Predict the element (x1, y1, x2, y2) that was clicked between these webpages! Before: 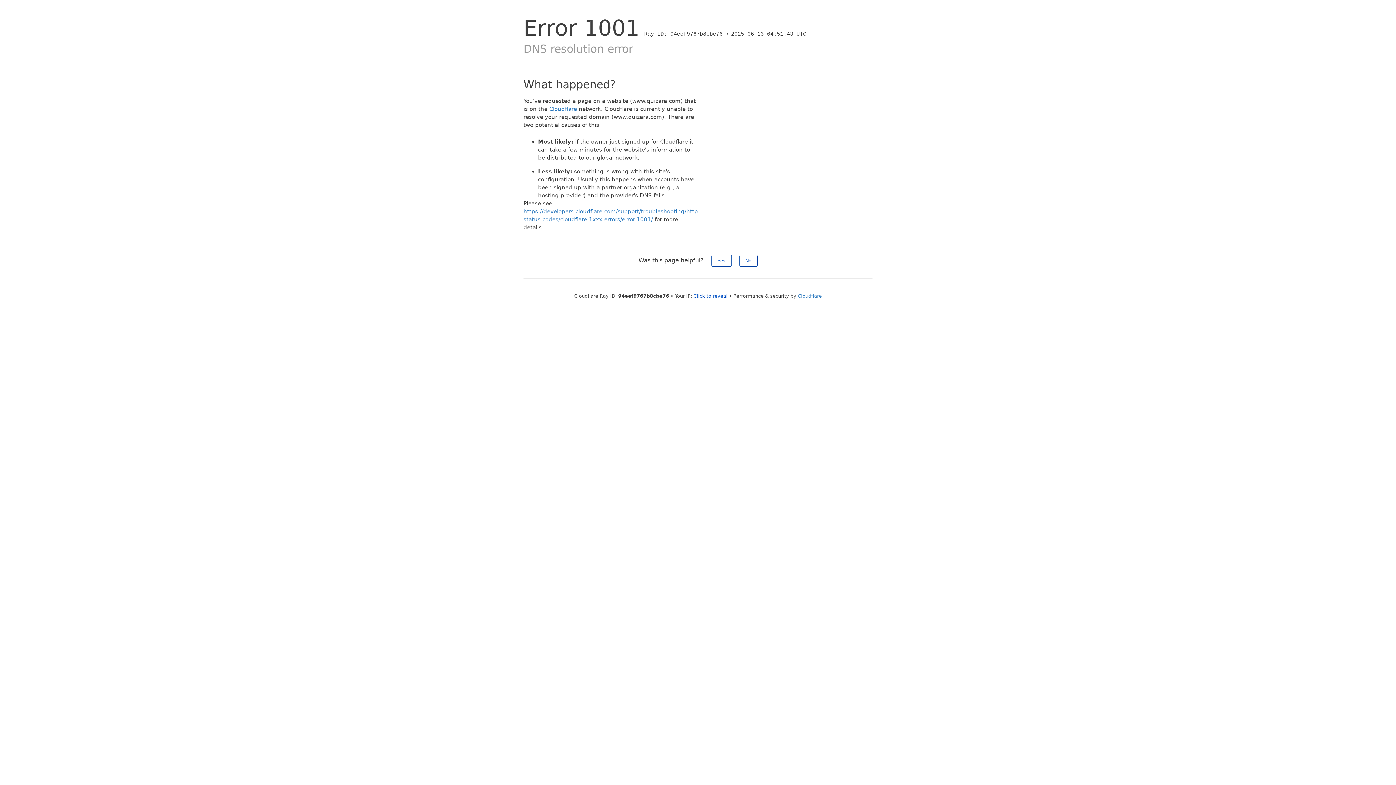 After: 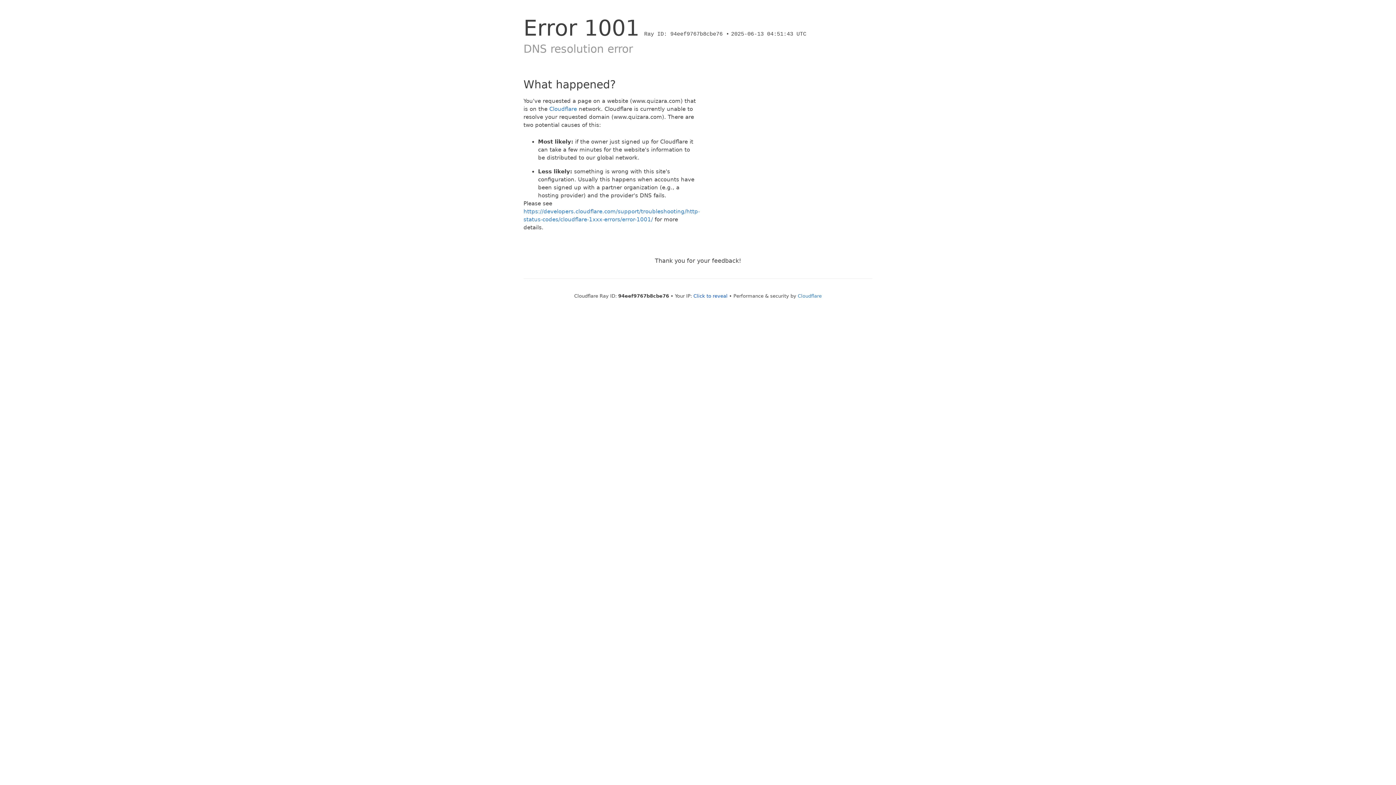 Action: bbox: (739, 254, 757, 266) label: No